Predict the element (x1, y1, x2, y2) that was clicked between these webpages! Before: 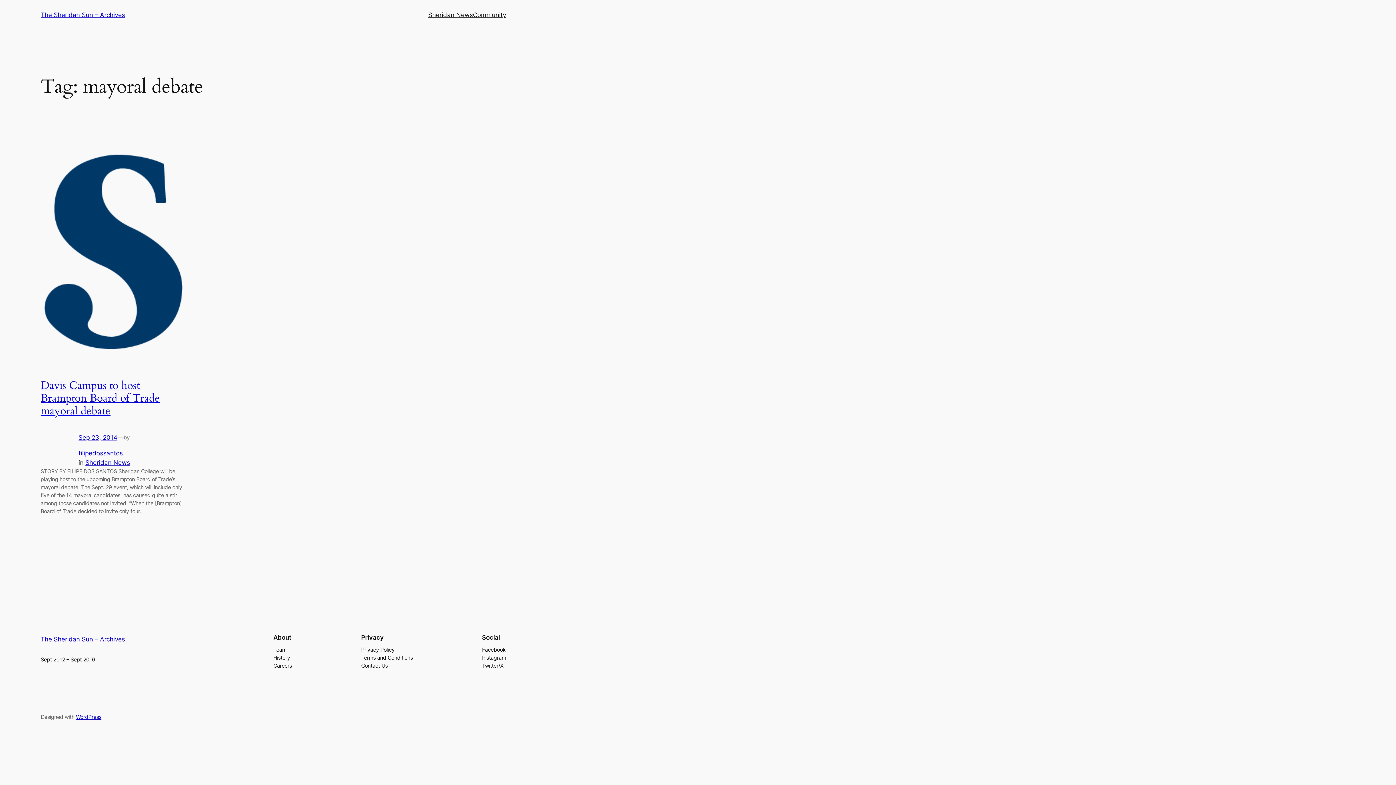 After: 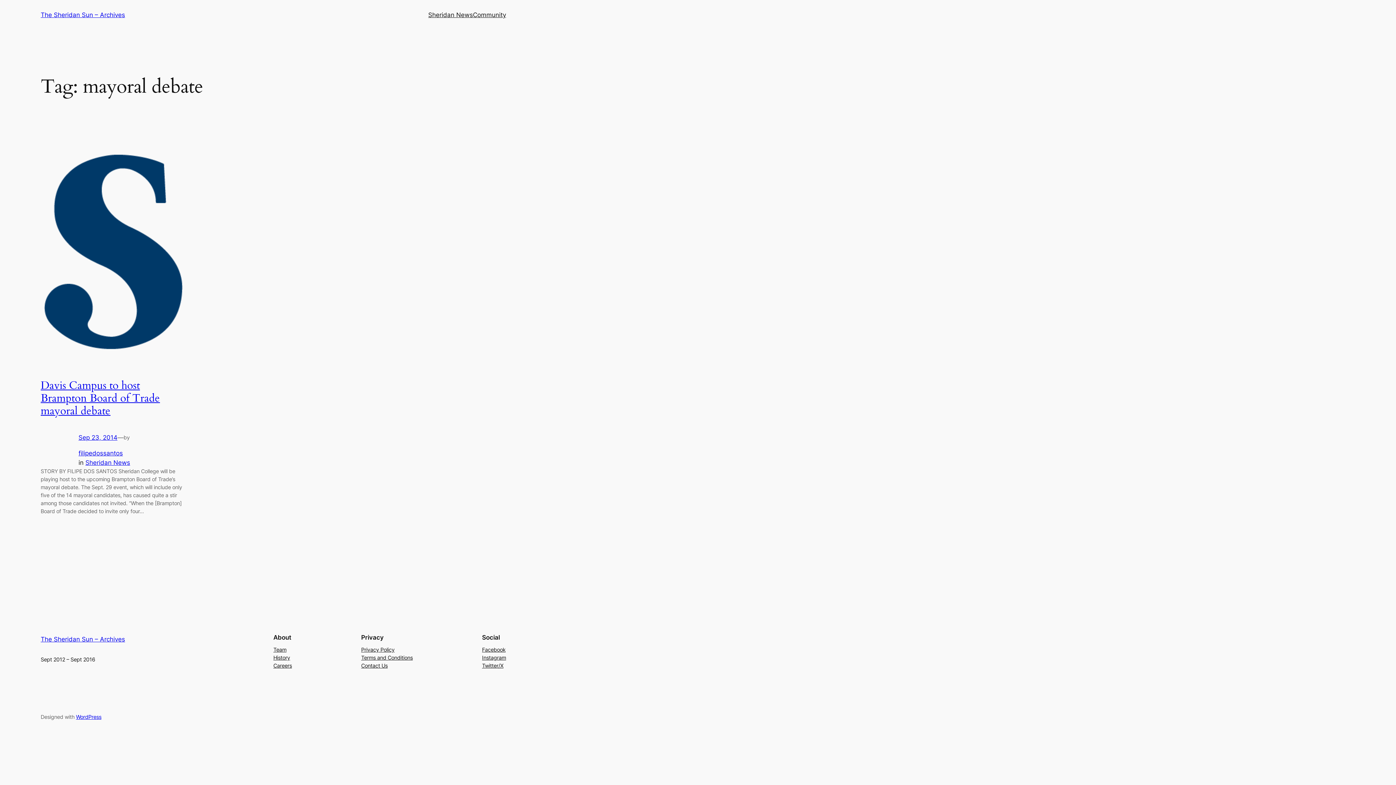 Action: bbox: (482, 646, 505, 654) label: Facebook